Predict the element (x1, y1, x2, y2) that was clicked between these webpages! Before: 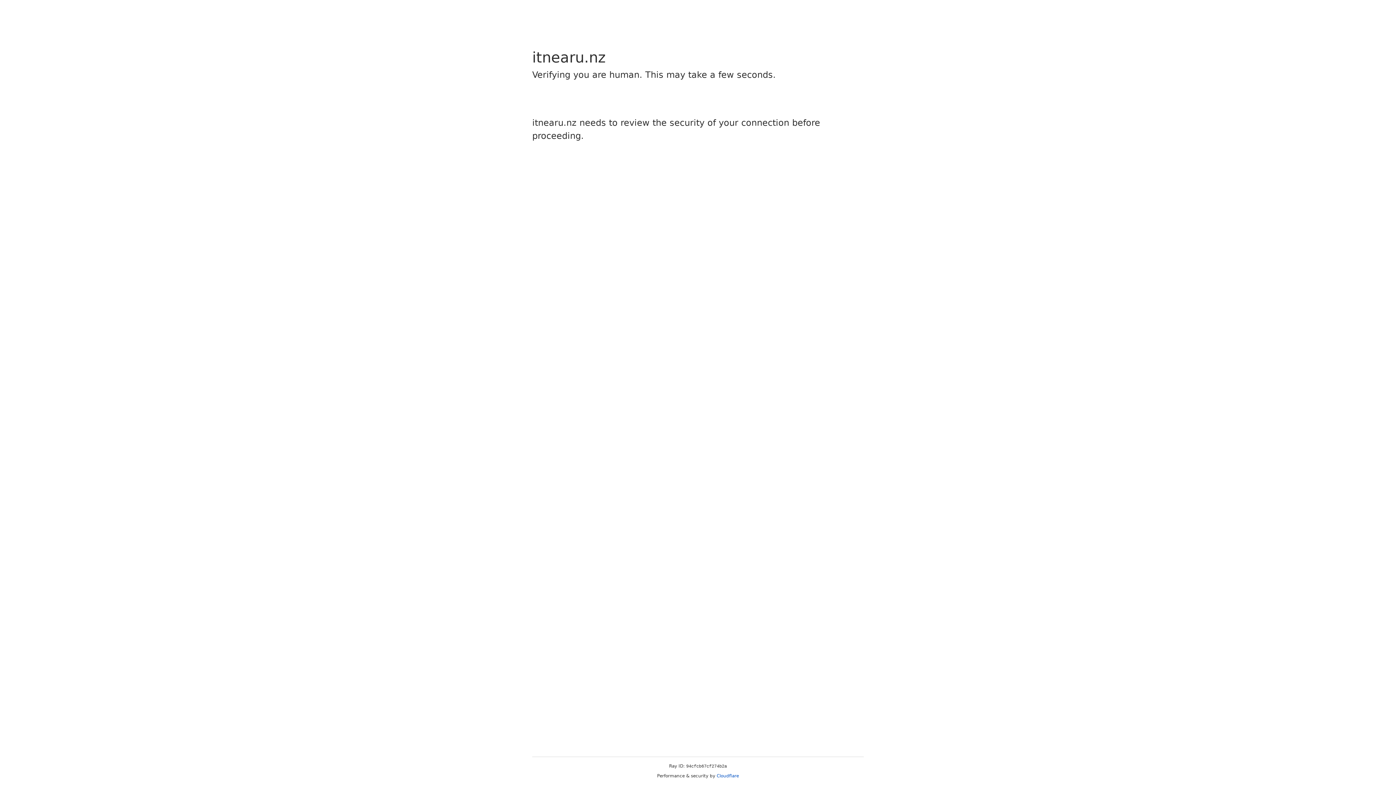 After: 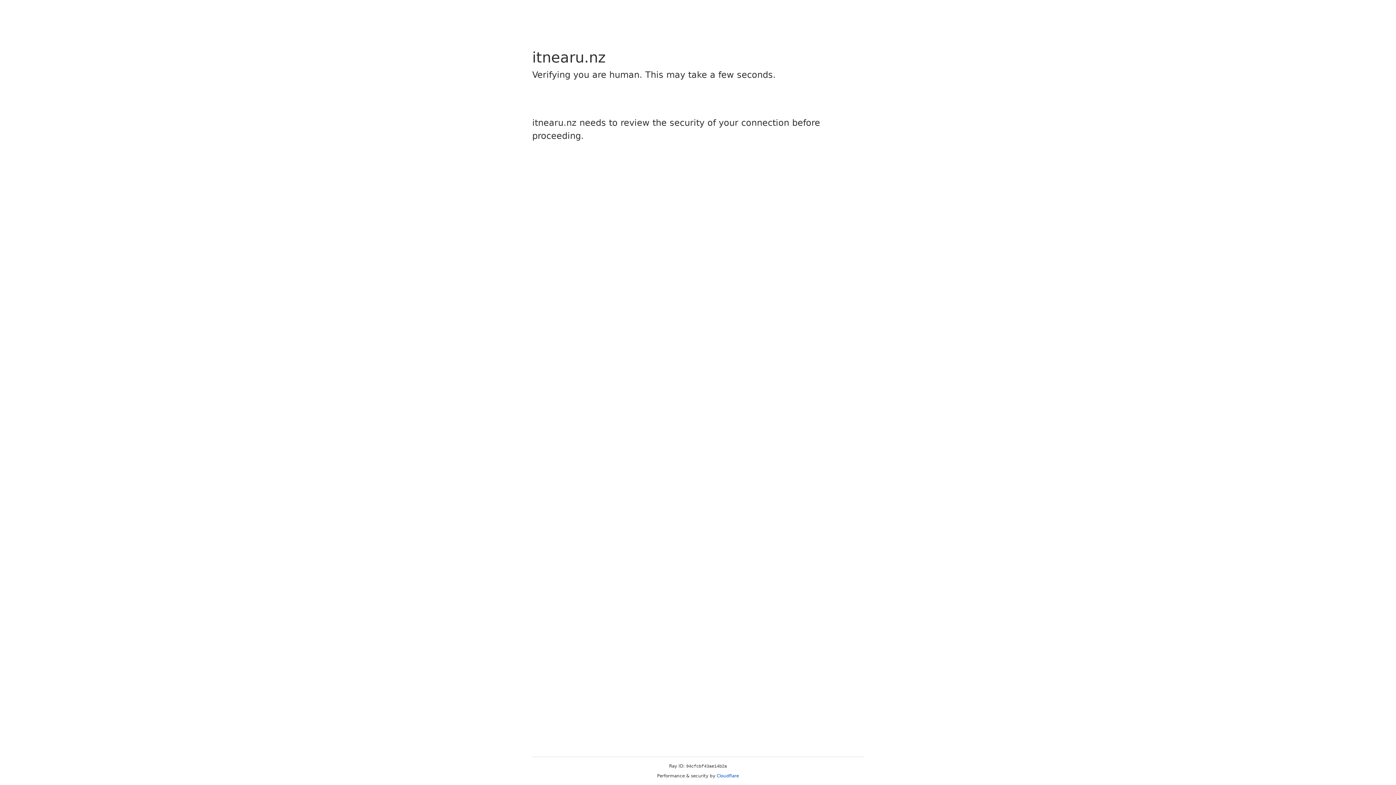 Action: label: Cloudflare bbox: (716, 773, 739, 778)